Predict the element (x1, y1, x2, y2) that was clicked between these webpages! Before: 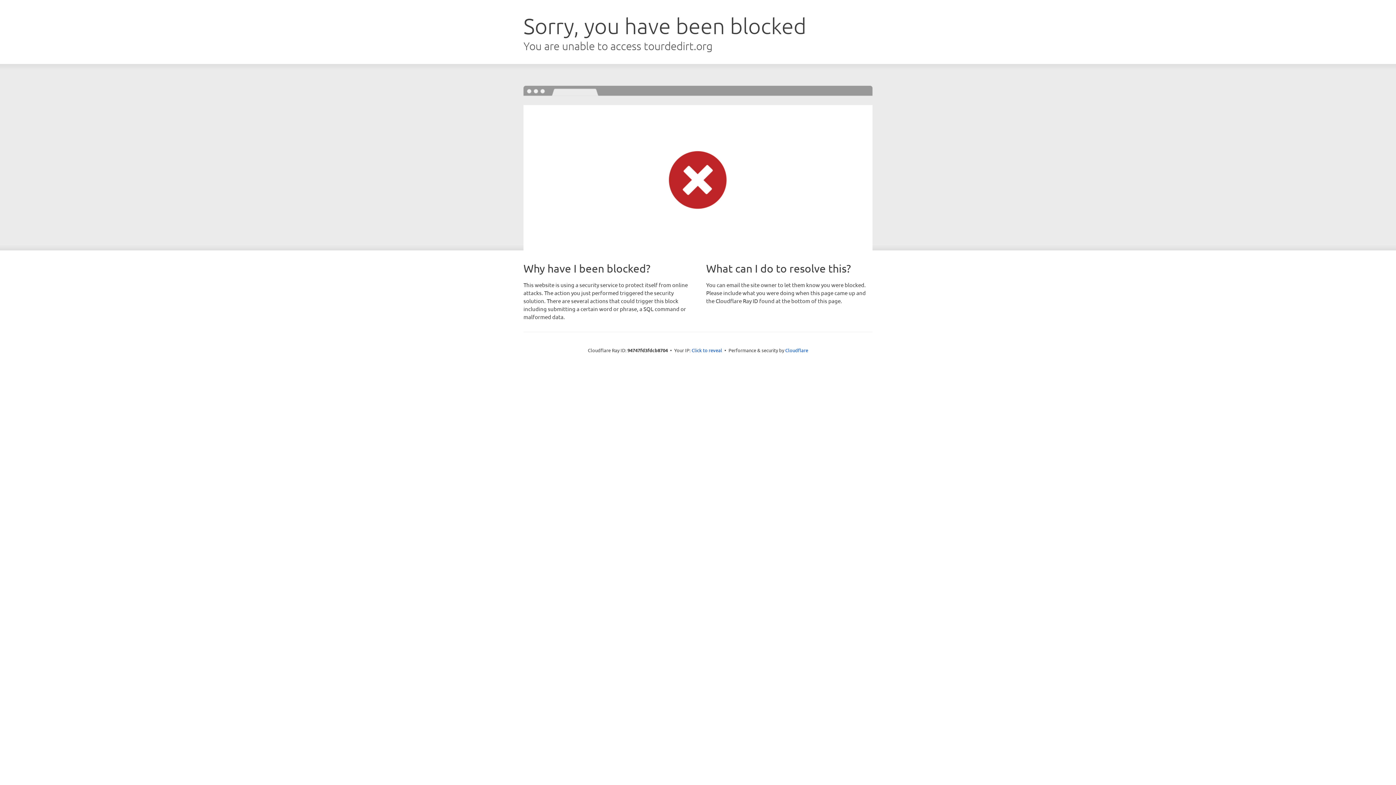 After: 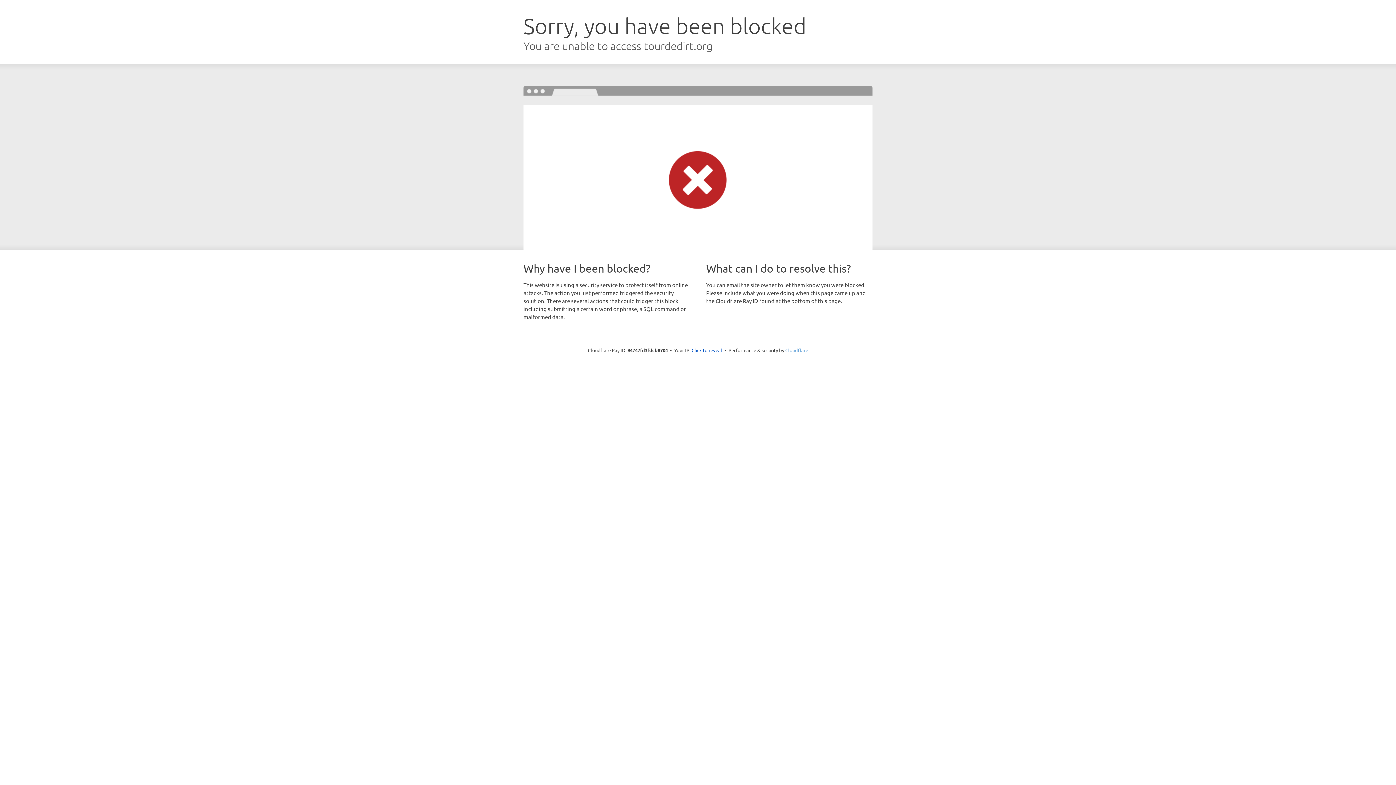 Action: bbox: (785, 347, 808, 353) label: Cloudflare